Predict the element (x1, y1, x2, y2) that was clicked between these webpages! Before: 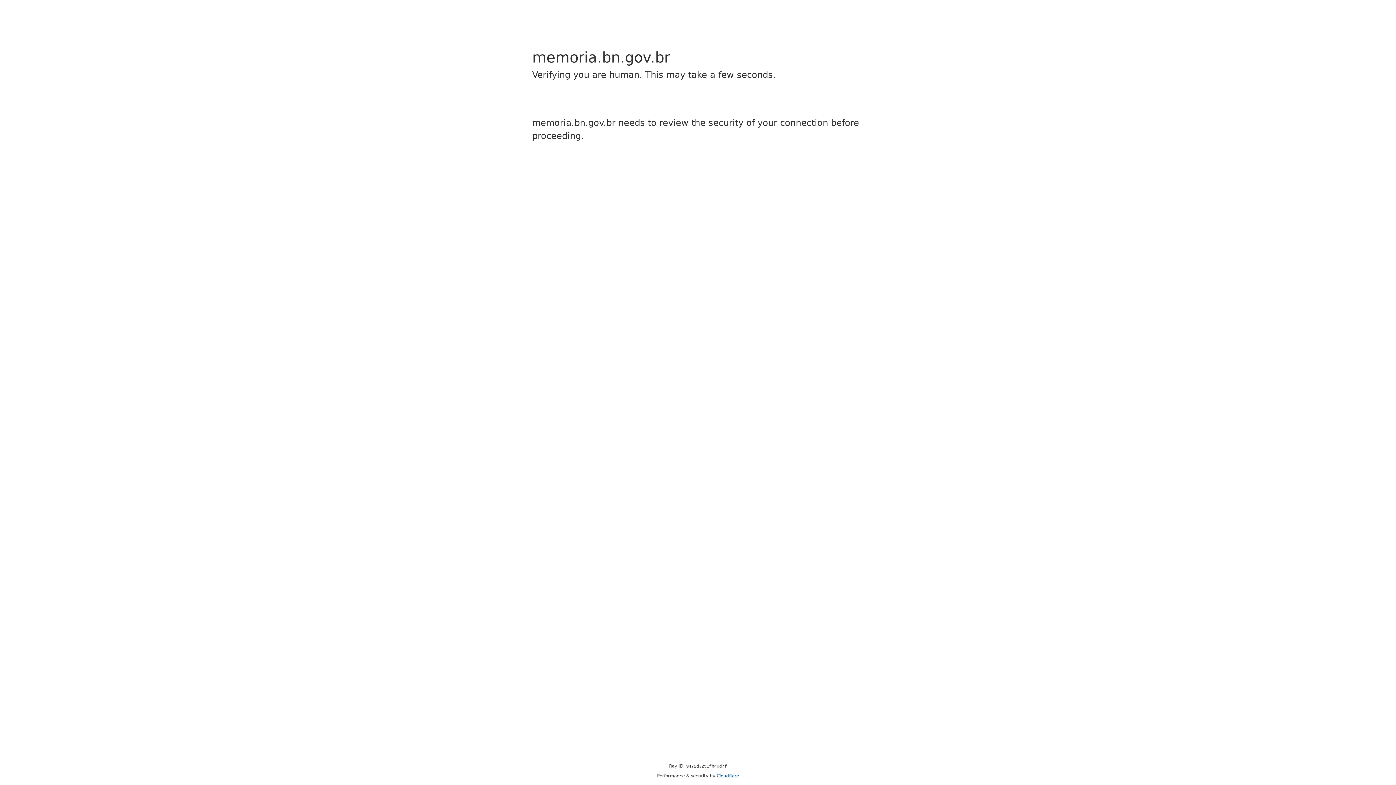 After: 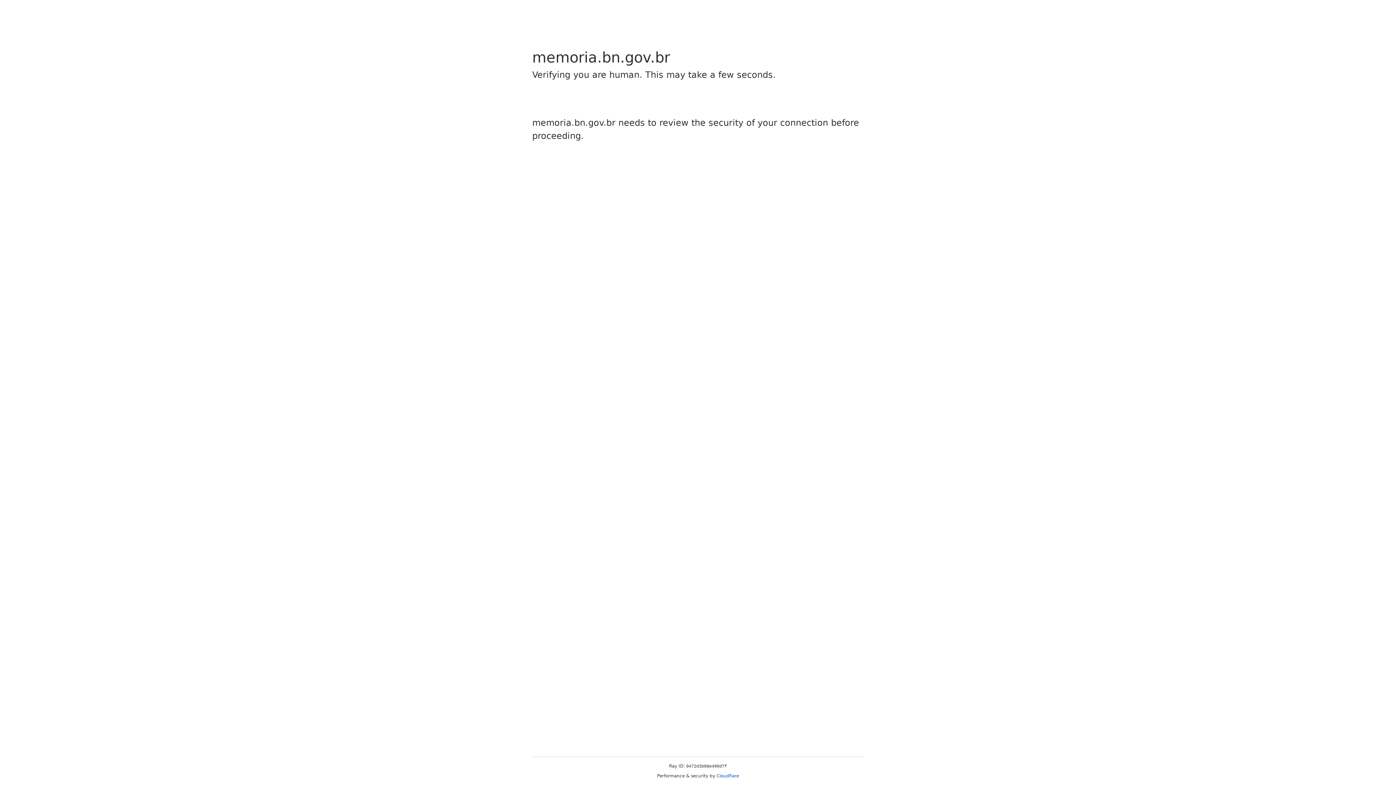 Action: bbox: (716, 773, 739, 778) label: Cloudflare